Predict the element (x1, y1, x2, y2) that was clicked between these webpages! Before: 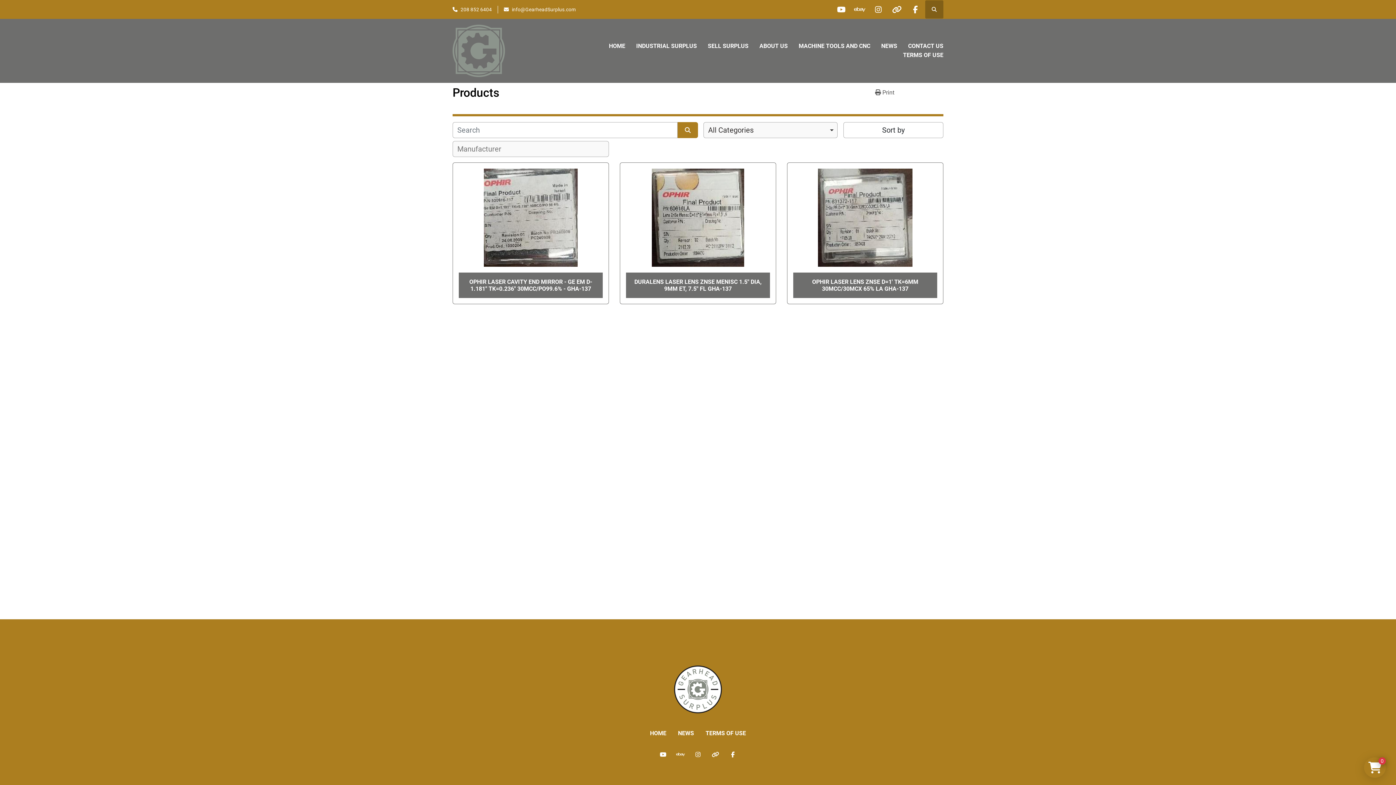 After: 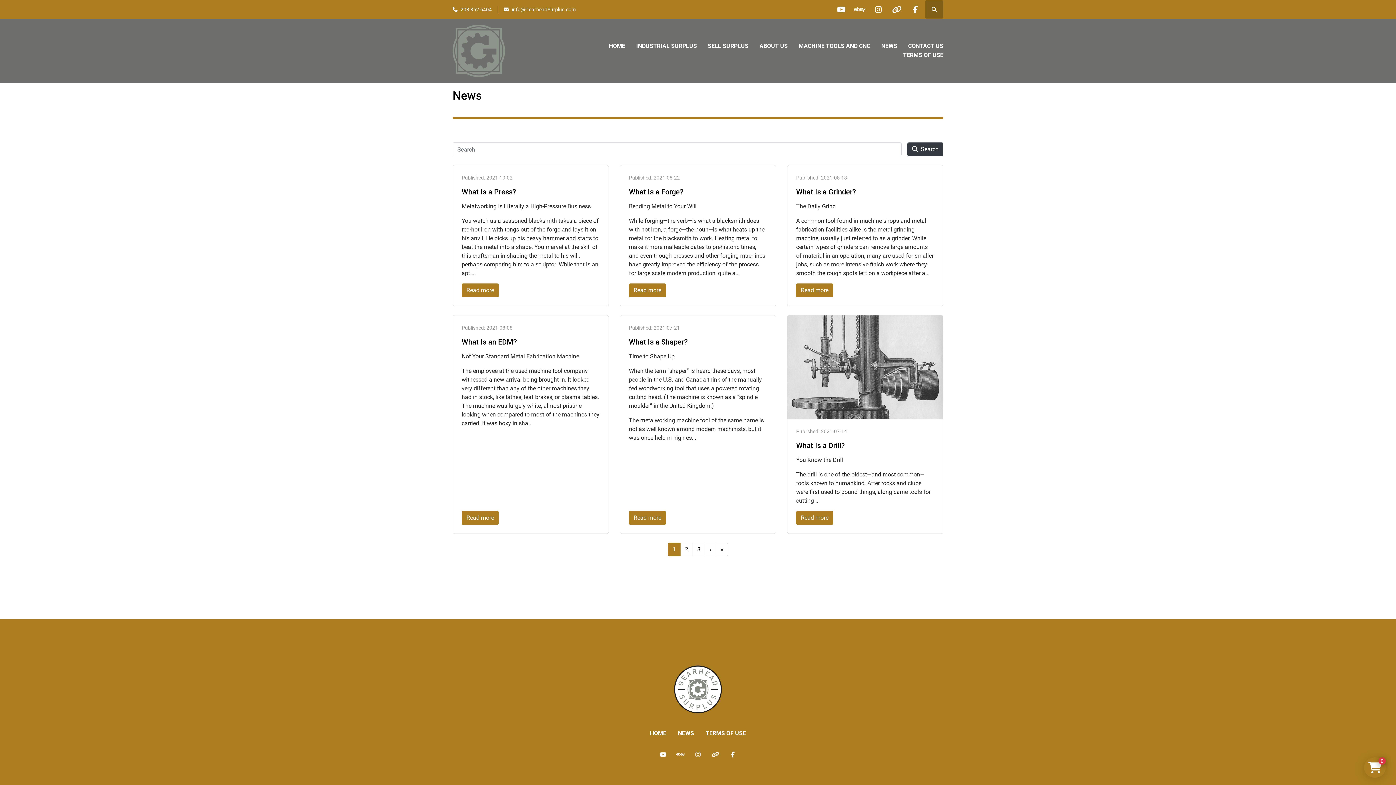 Action: bbox: (678, 730, 694, 737) label: NEWS